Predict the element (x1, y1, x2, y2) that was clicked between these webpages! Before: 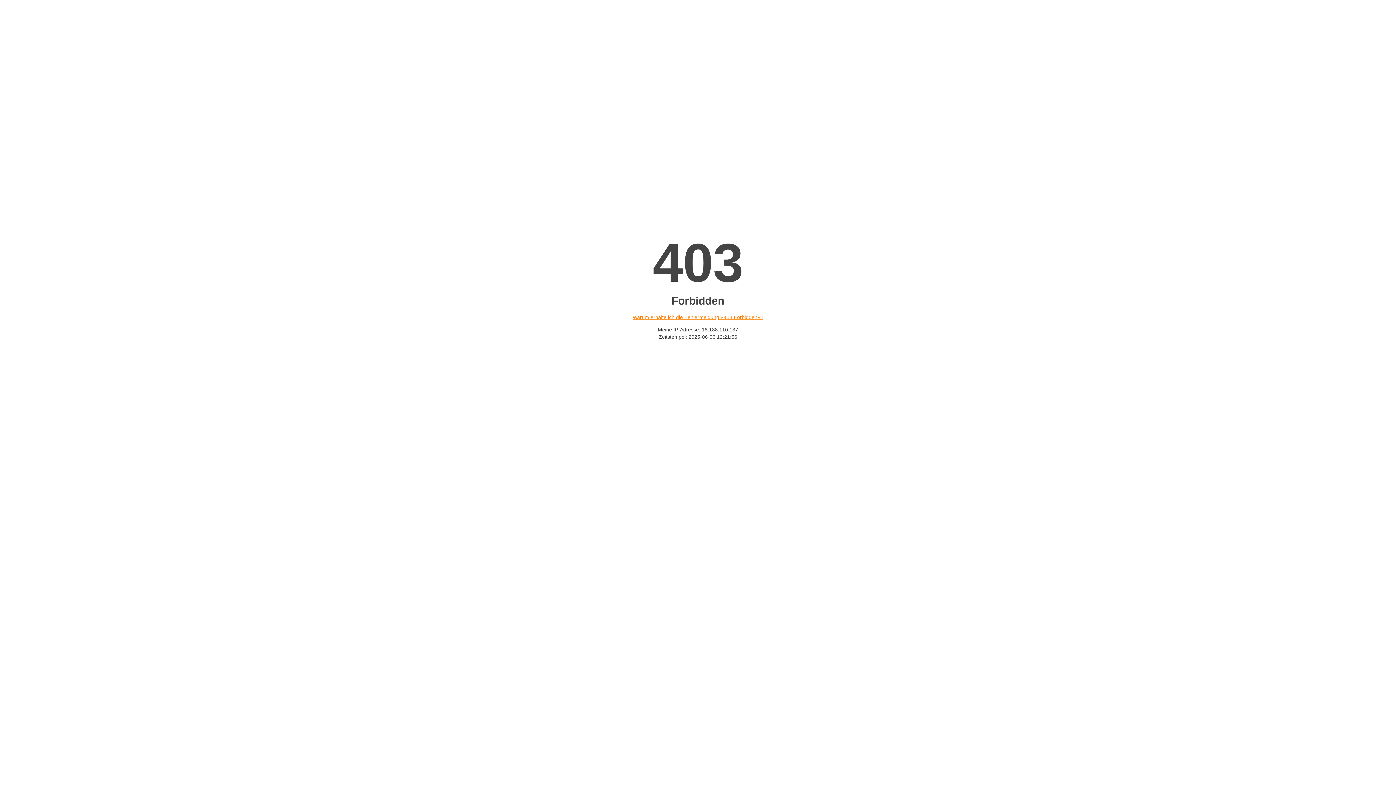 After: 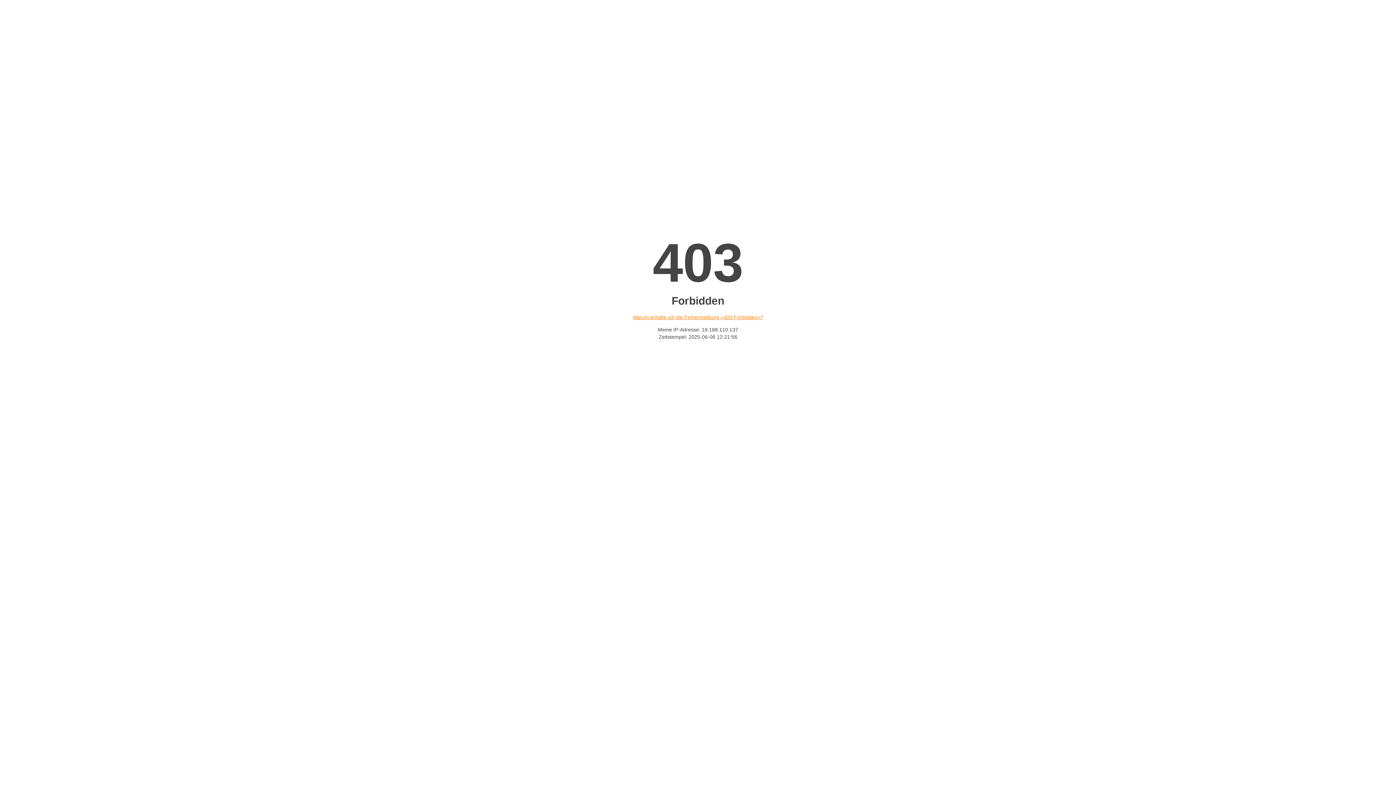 Action: label: Warum erhalte ich die Fehlermeldung «403 Forbidden»? bbox: (632, 314, 763, 320)